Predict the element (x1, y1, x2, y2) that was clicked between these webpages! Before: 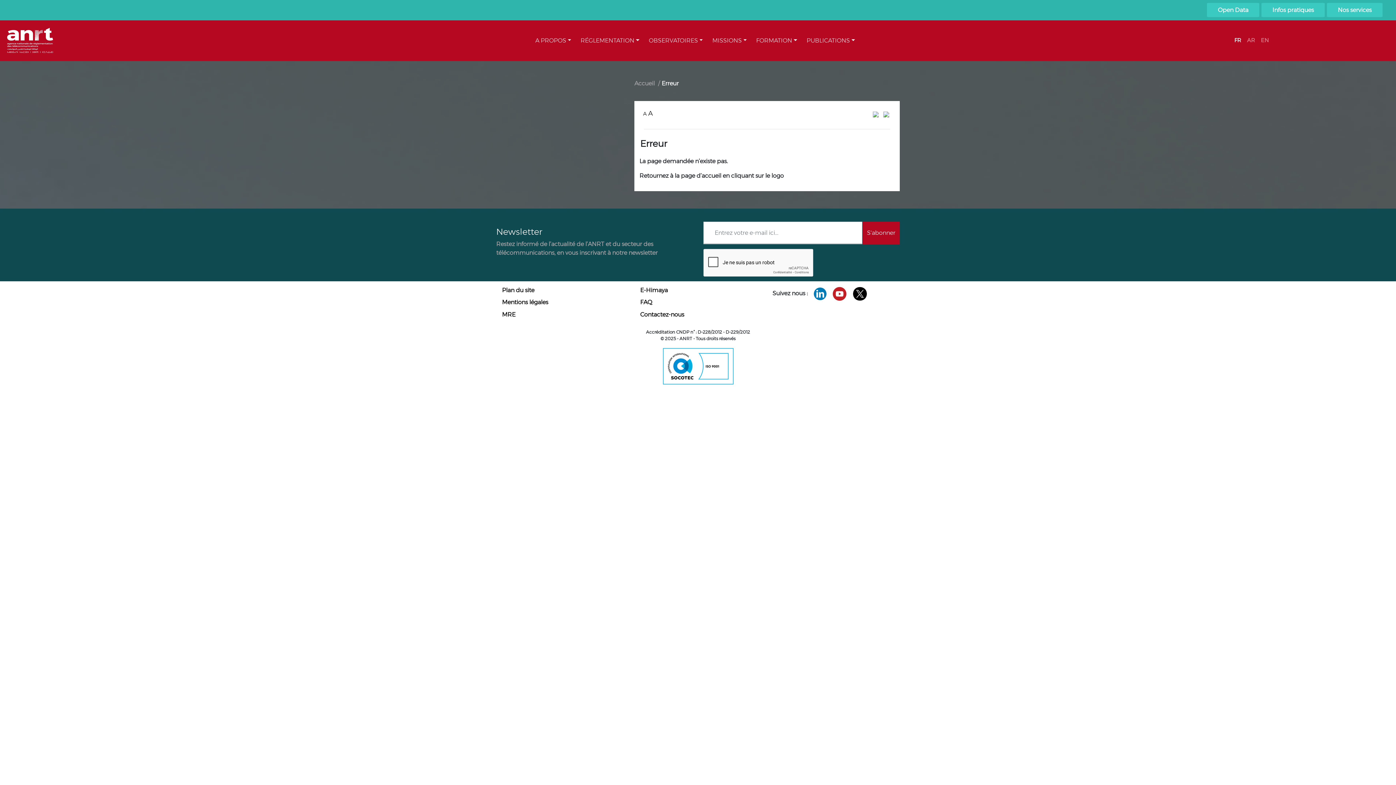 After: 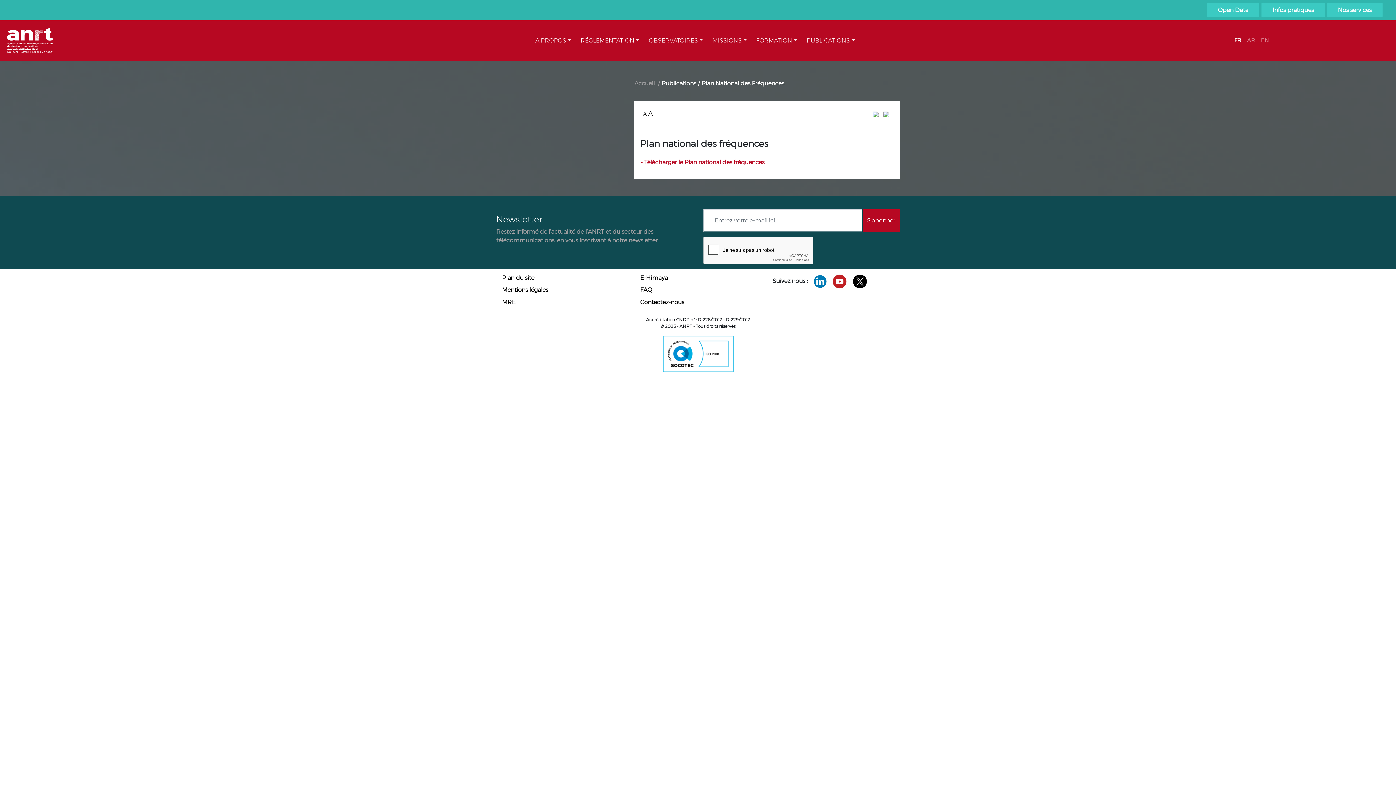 Action: bbox: (803, 33, 858, 48) label: PUBLICATIONS